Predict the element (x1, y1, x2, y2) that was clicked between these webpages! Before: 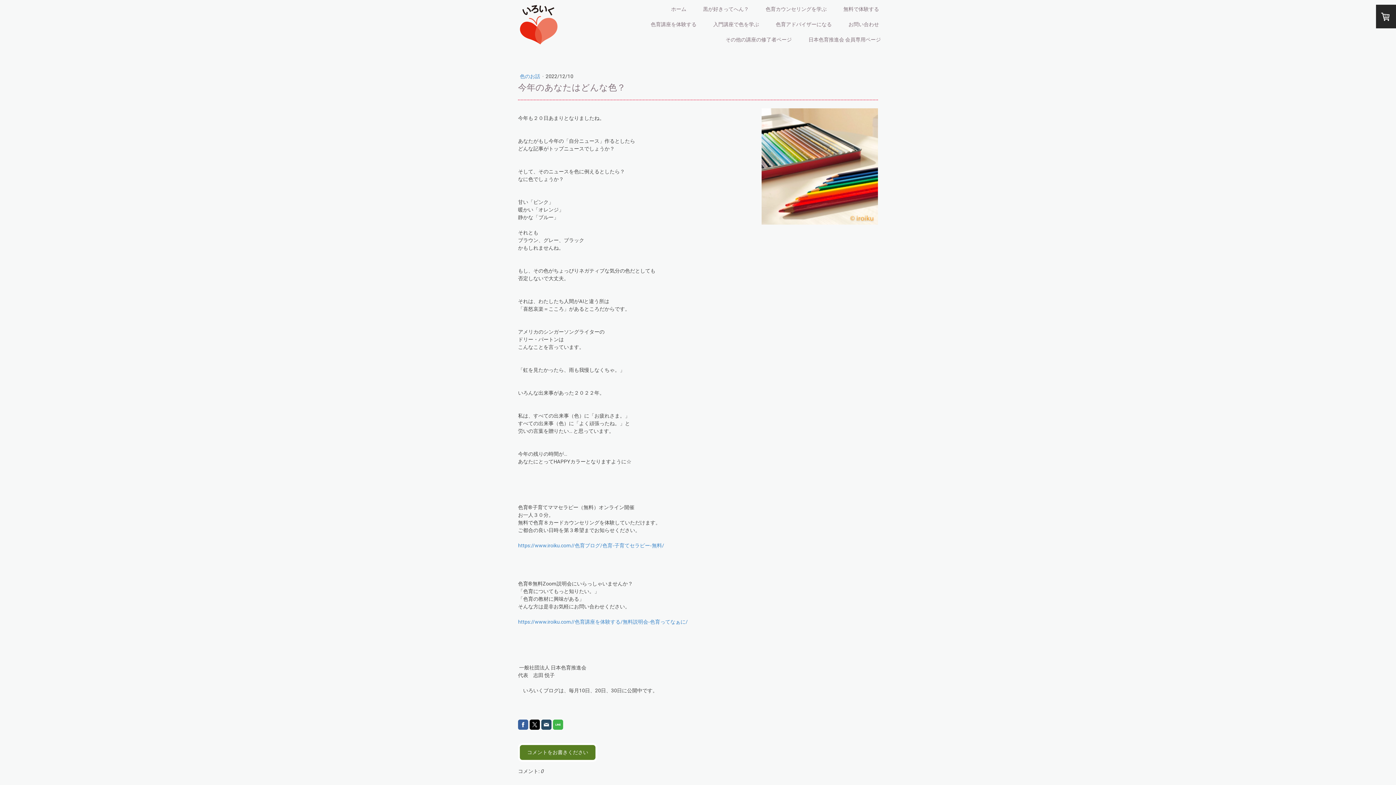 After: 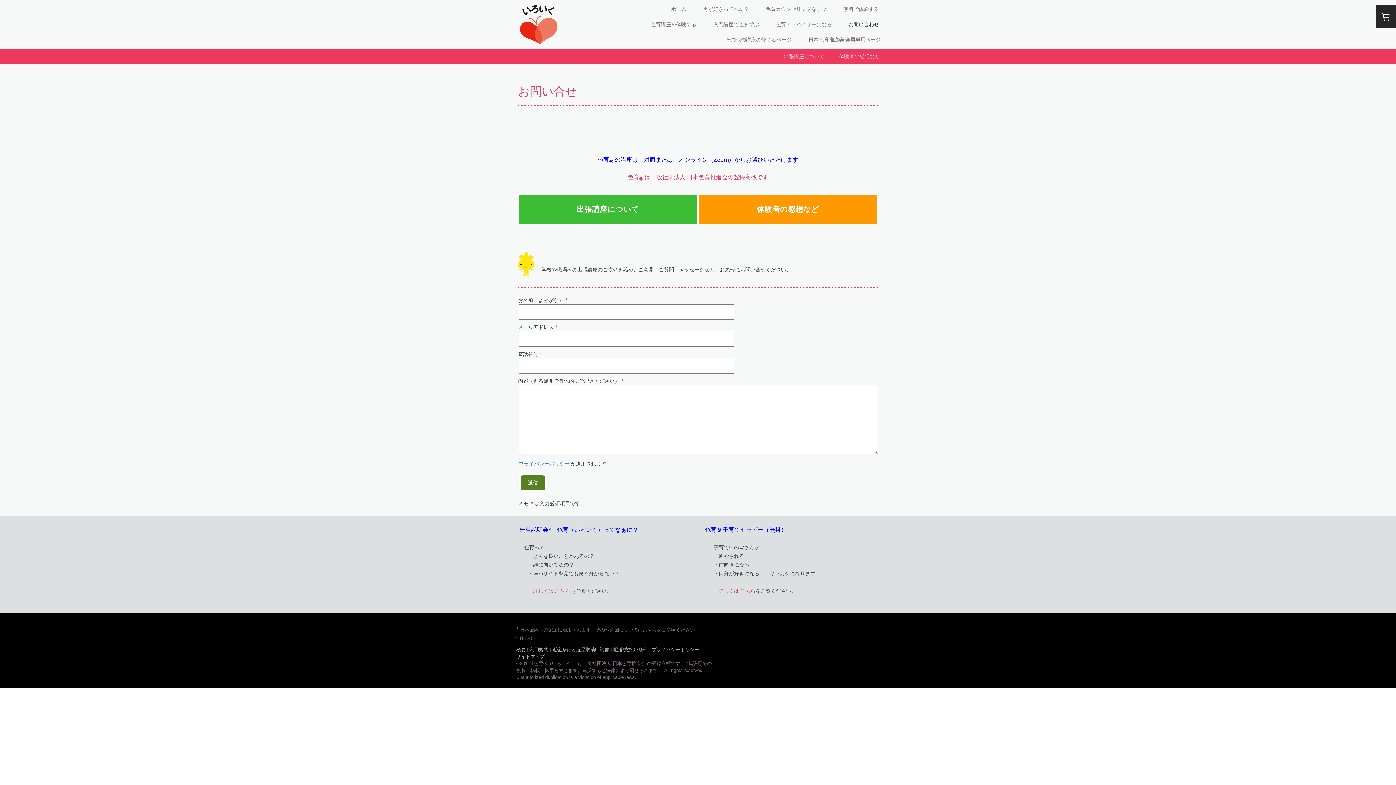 Action: bbox: (842, 16, 885, 32) label: お問い合わせ